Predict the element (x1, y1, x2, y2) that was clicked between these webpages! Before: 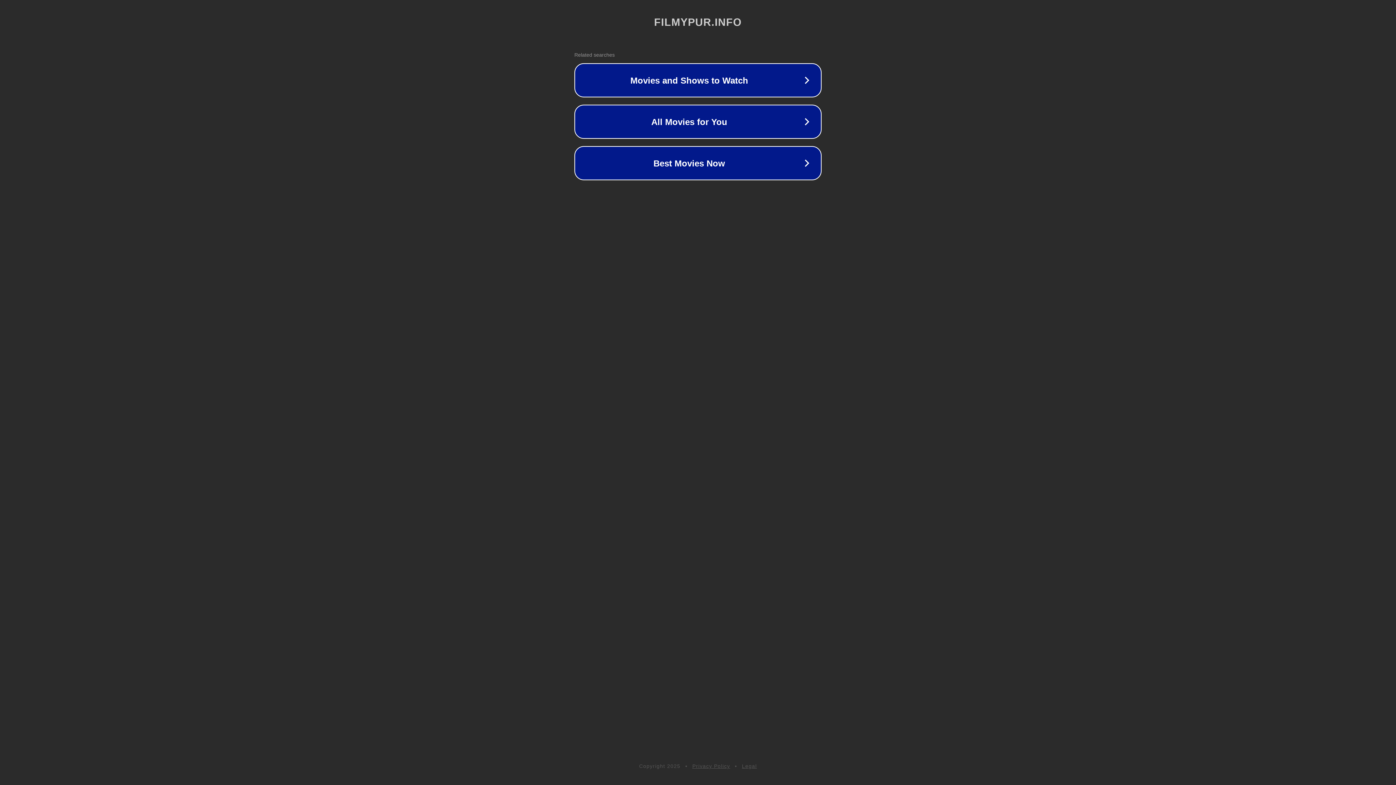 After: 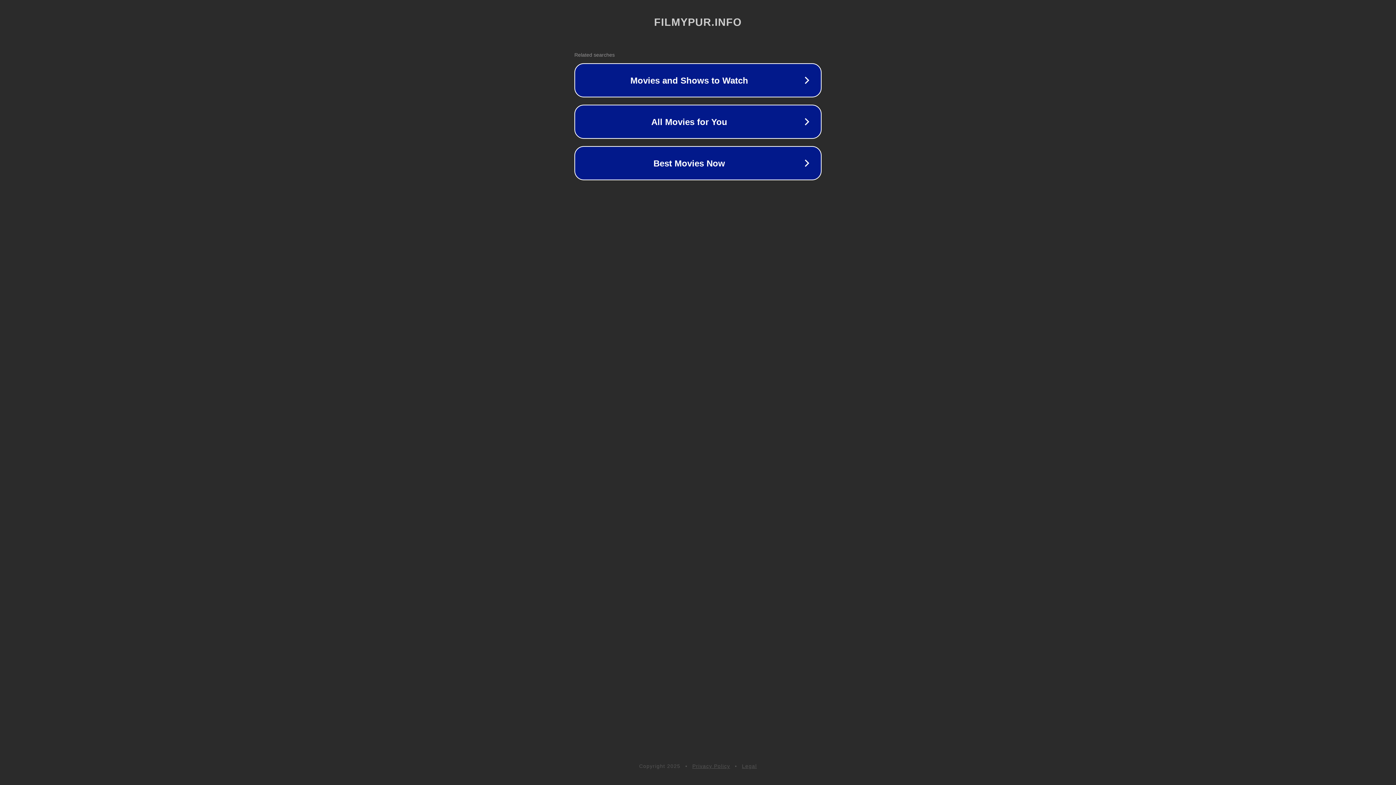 Action: label: Legal bbox: (742, 763, 757, 769)